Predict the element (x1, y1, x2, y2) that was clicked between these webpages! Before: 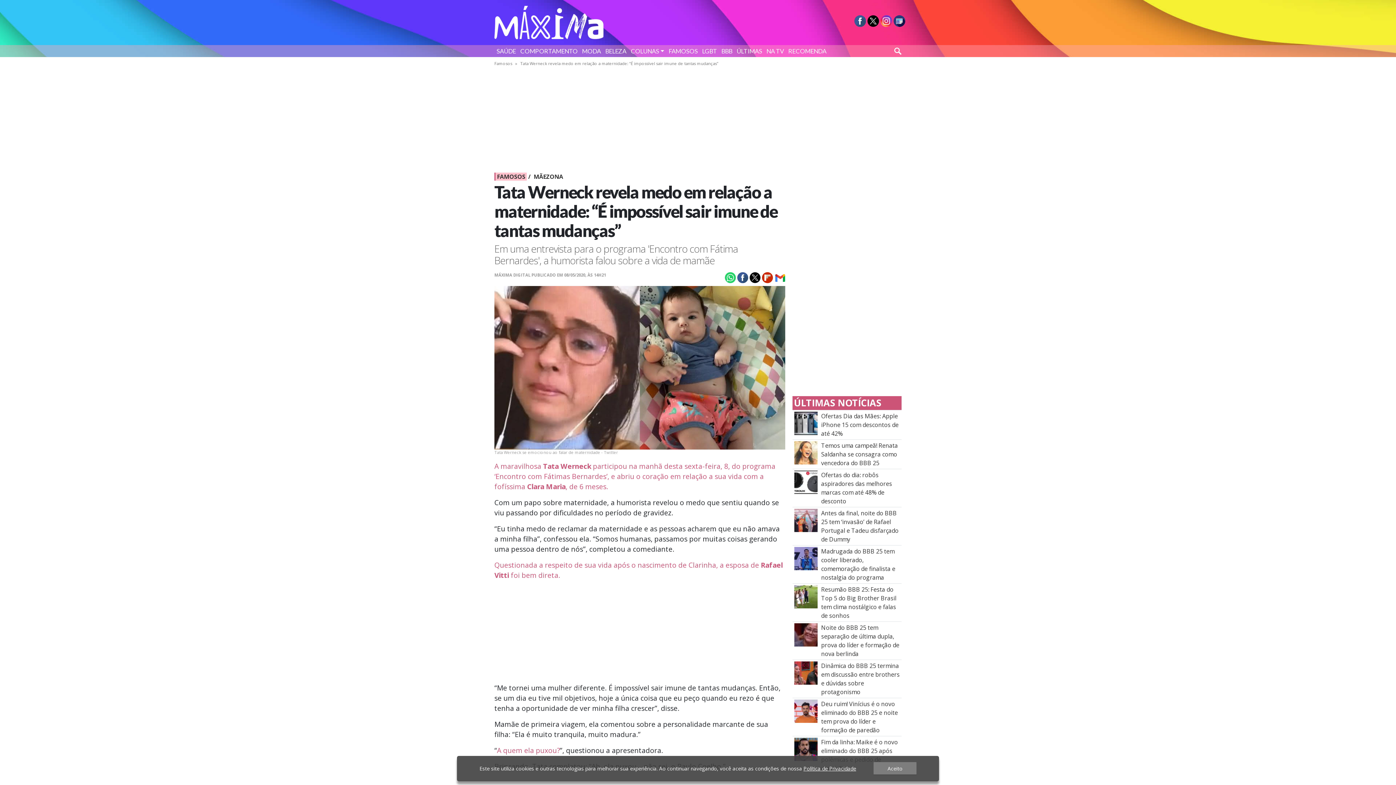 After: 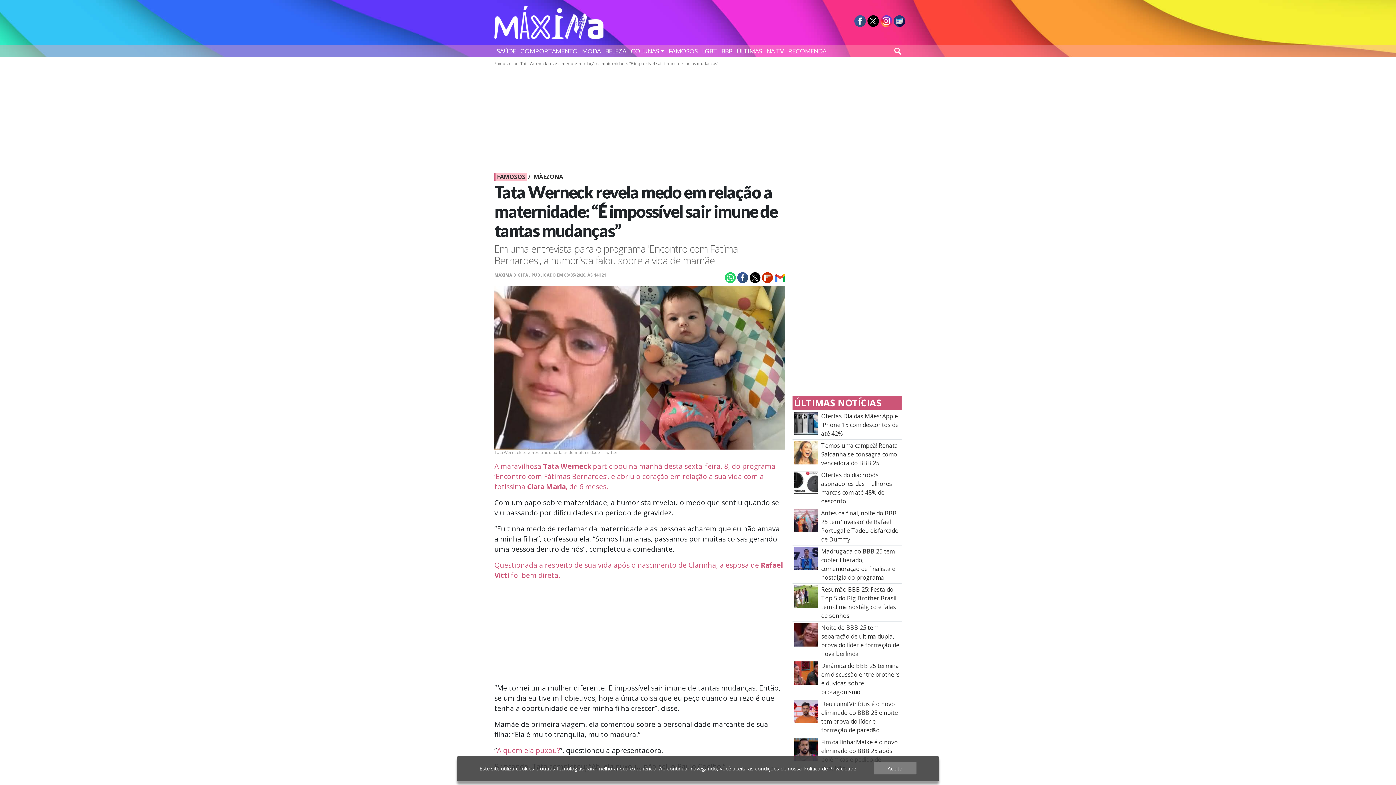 Action: label: Tata Werneck revela medo em relação a maternidade: “É impossível sair imune de tantas mudanças” bbox: (520, 60, 718, 66)